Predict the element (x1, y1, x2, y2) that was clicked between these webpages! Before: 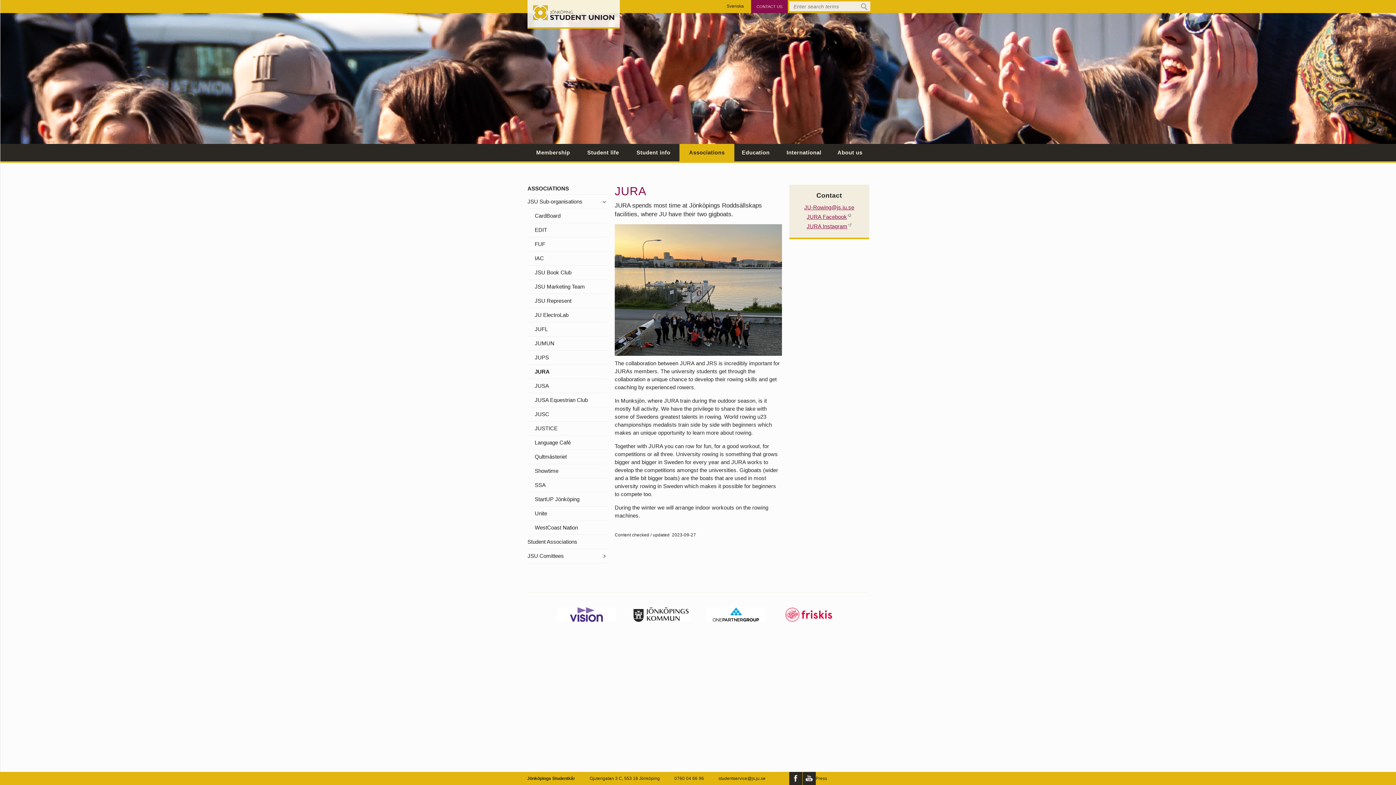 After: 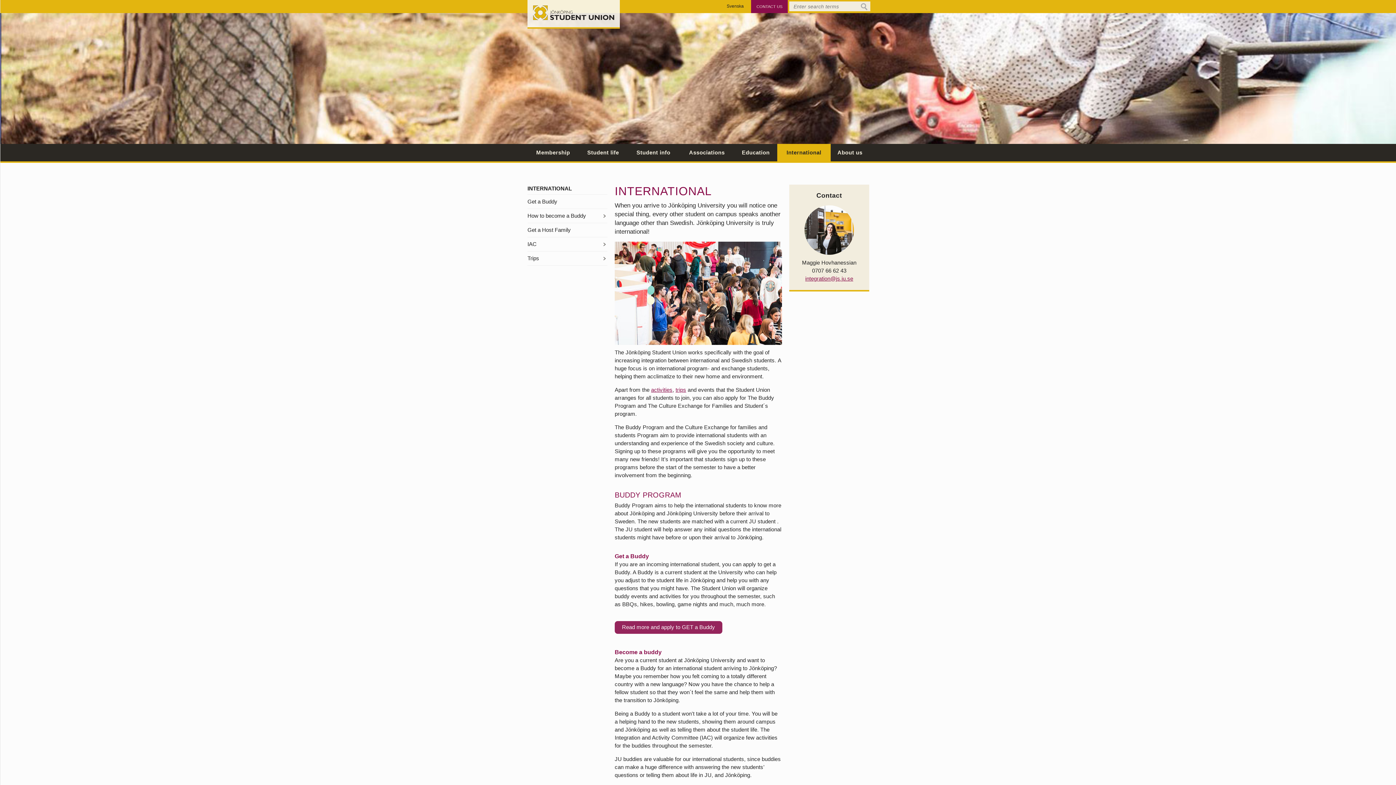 Action: bbox: (777, 144, 830, 161) label: International